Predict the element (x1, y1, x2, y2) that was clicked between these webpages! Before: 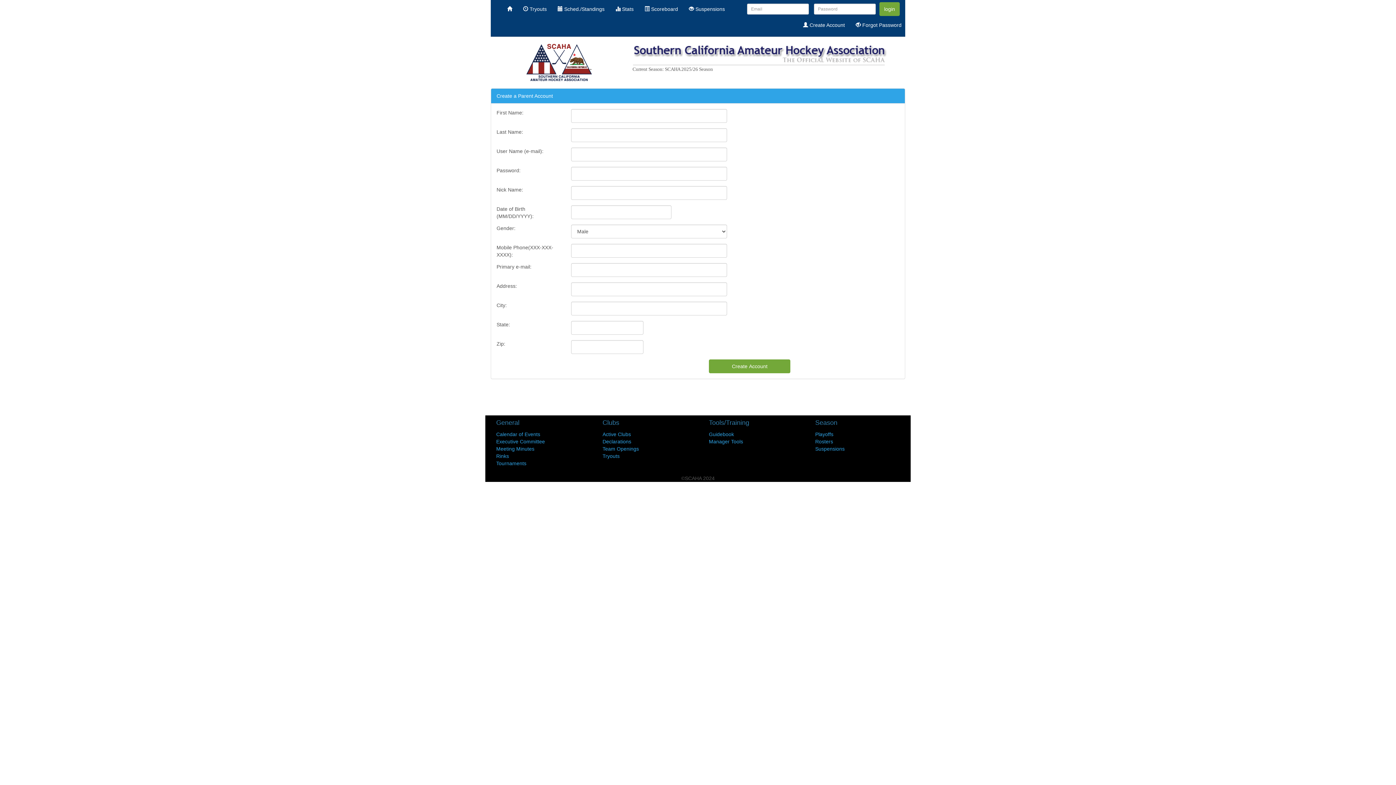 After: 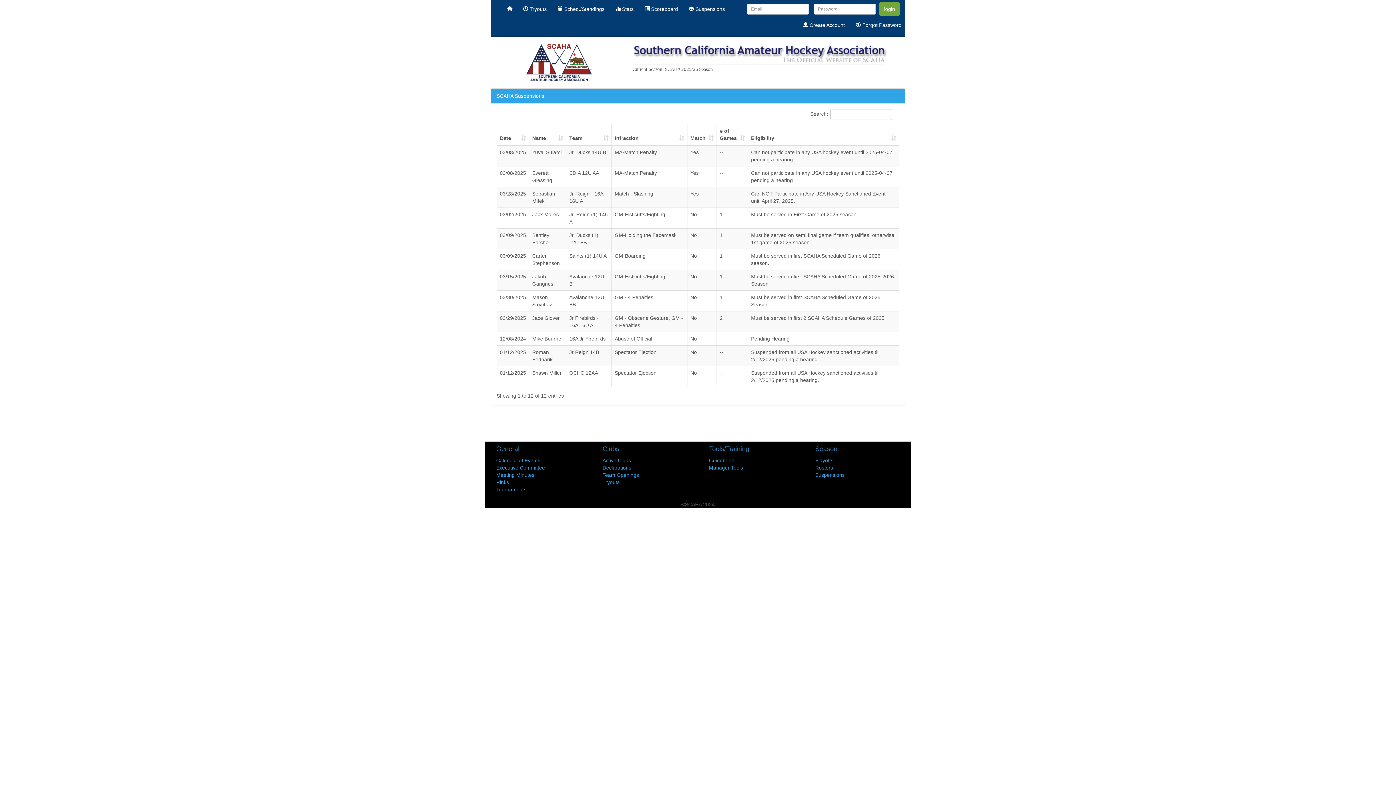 Action: bbox: (815, 446, 844, 452) label: Suspensions